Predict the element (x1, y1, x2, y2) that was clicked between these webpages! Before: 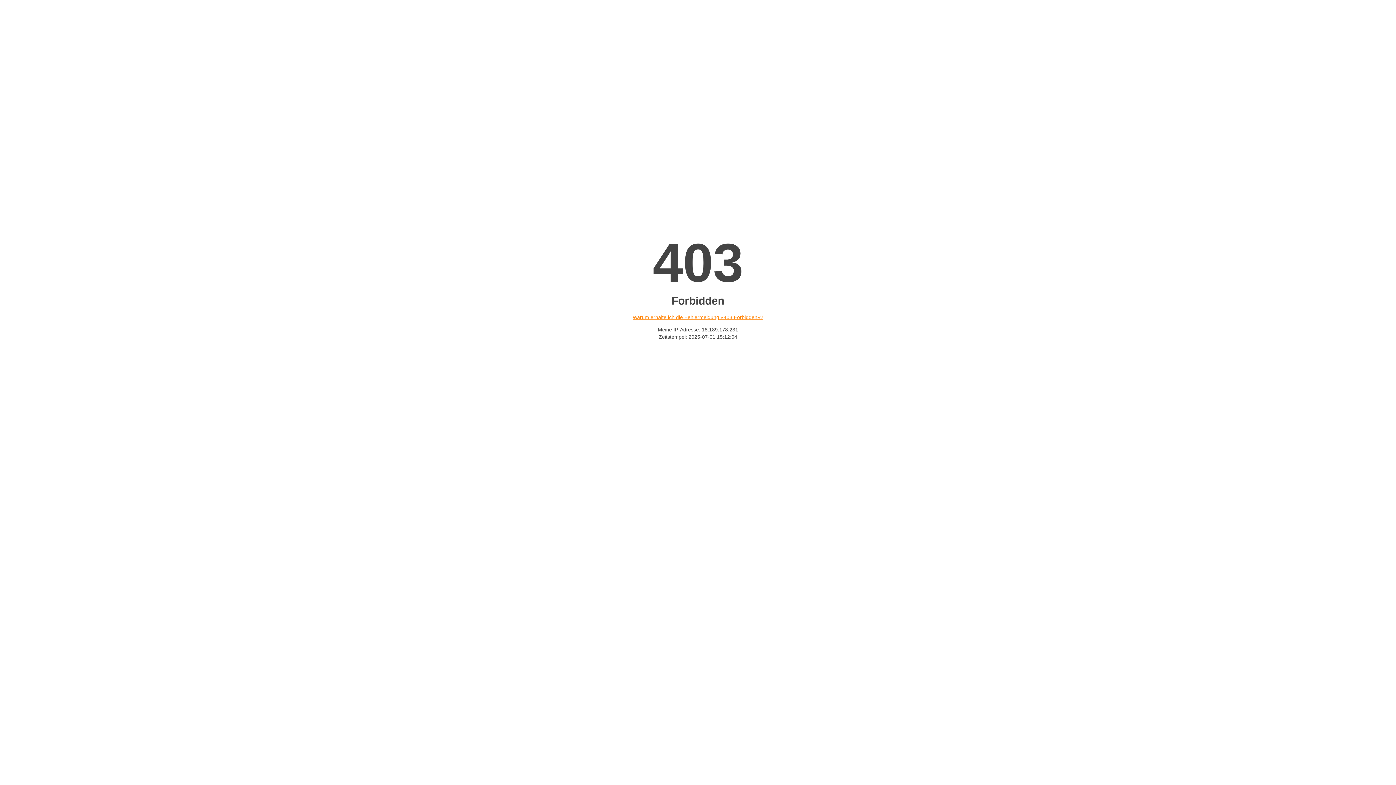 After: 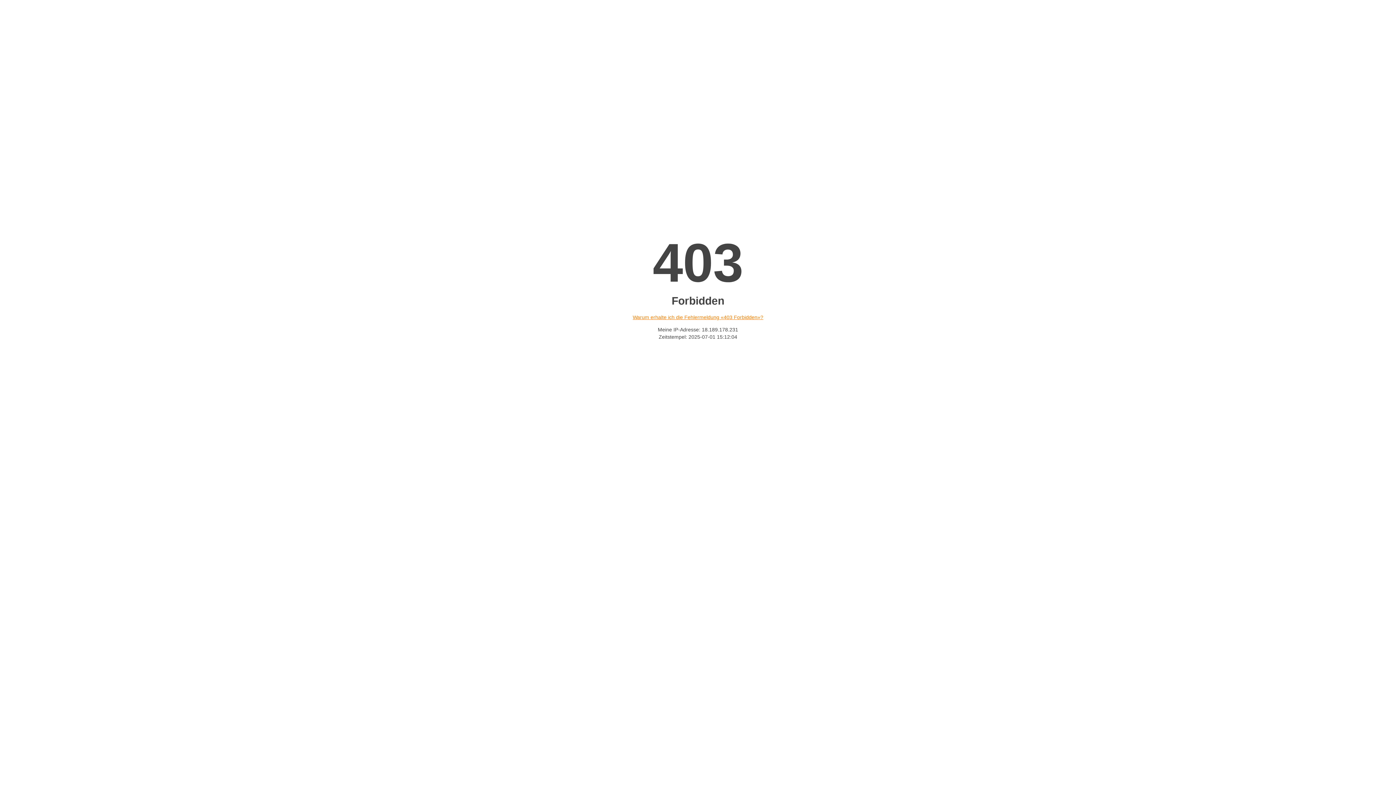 Action: bbox: (632, 314, 763, 320) label: Warum erhalte ich die Fehlermeldung «403 Forbidden»?